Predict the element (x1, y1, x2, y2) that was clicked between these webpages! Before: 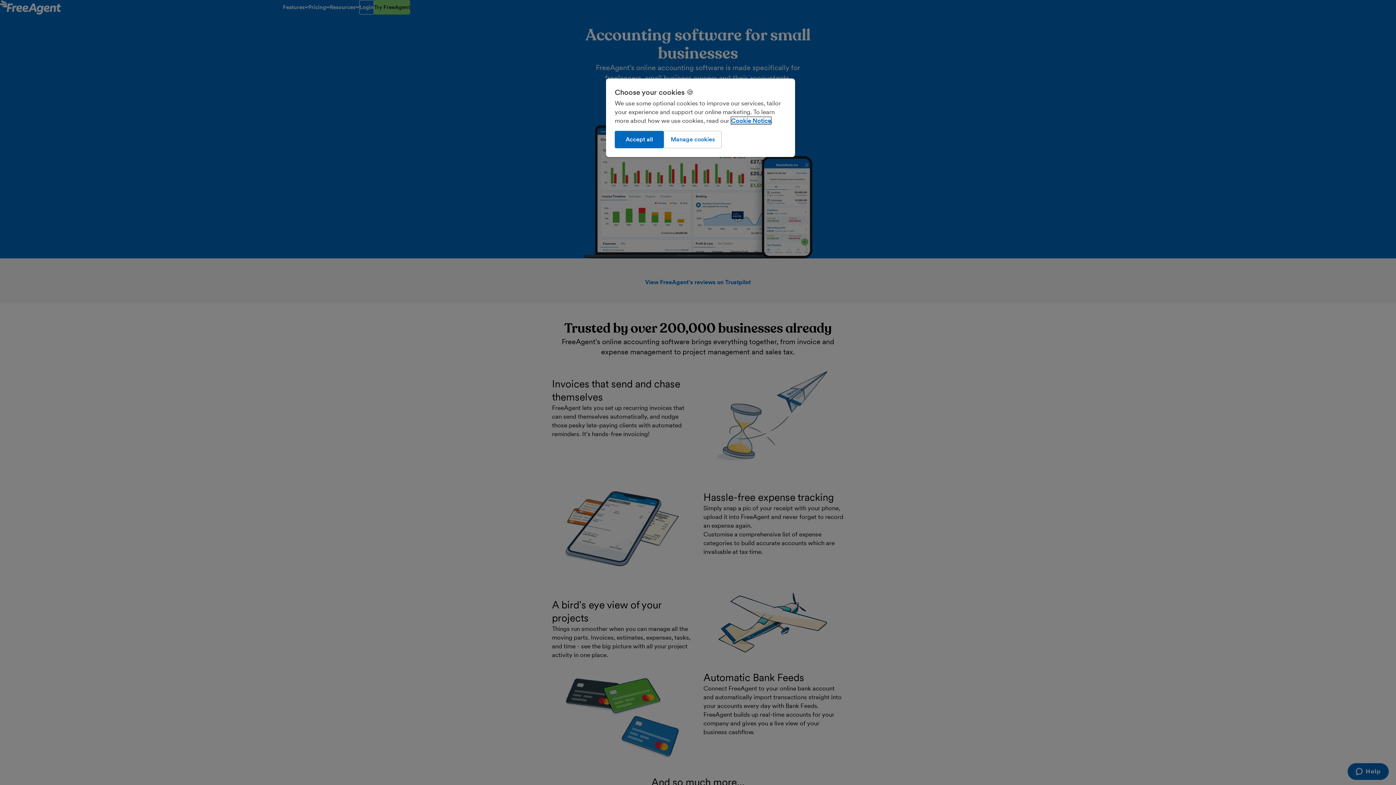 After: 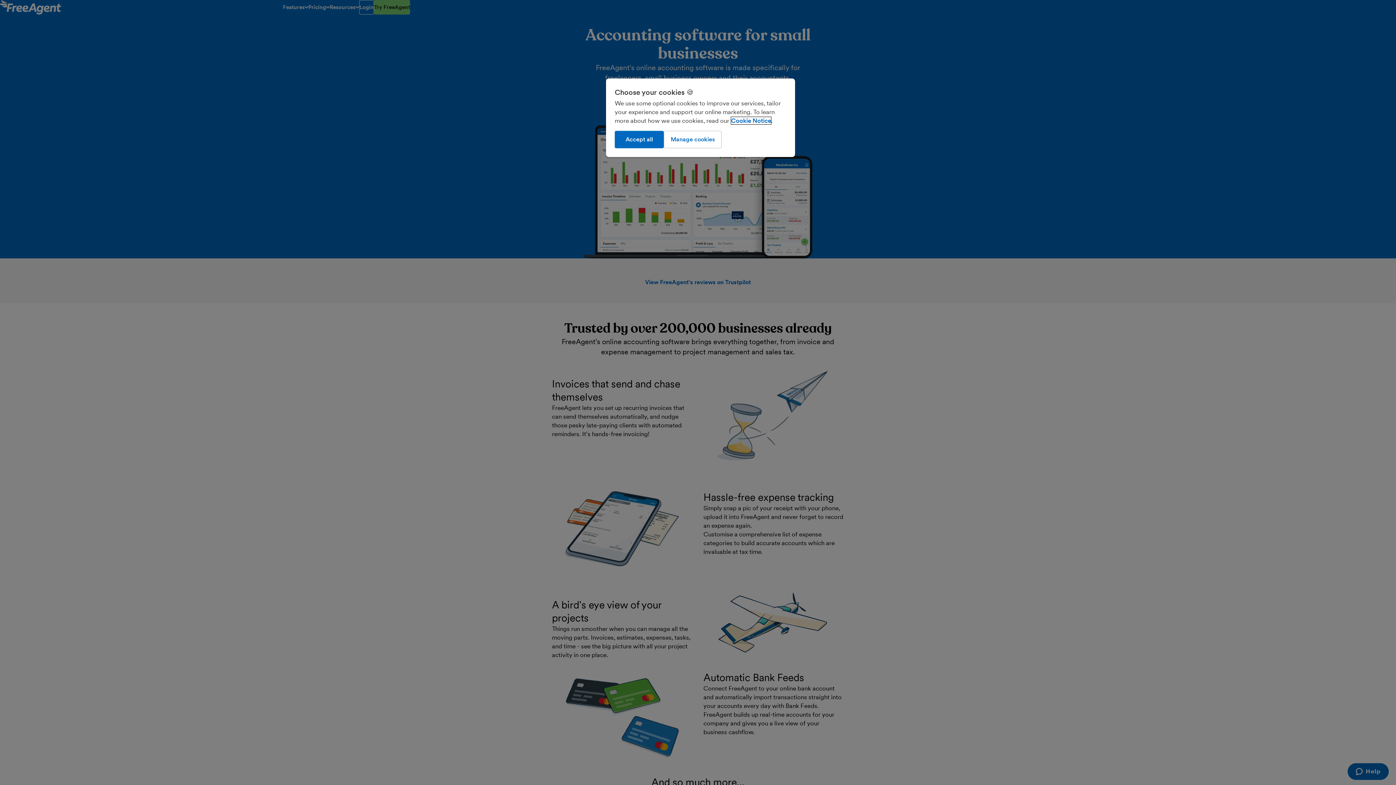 Action: label: More information about our use of cookies, opens in a new tab bbox: (731, 117, 771, 124)